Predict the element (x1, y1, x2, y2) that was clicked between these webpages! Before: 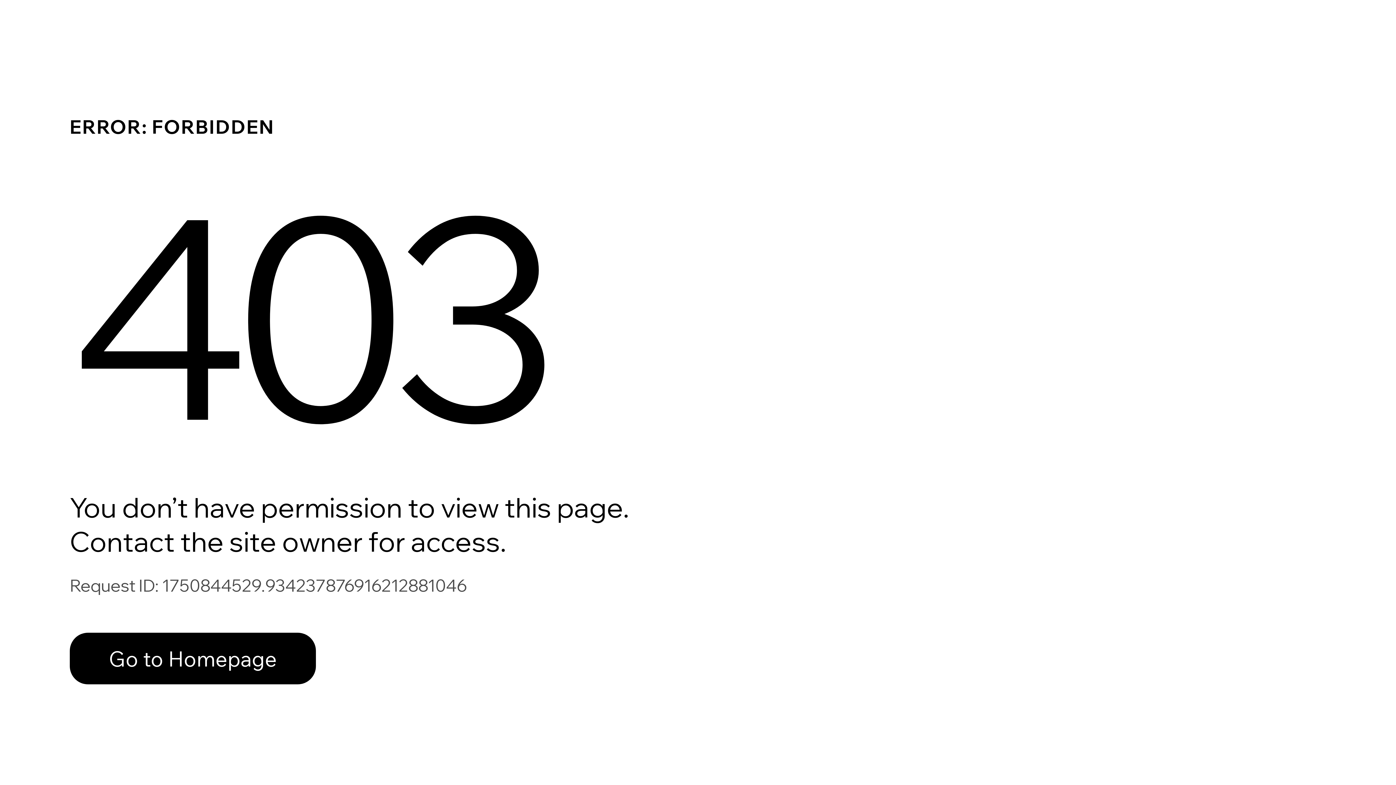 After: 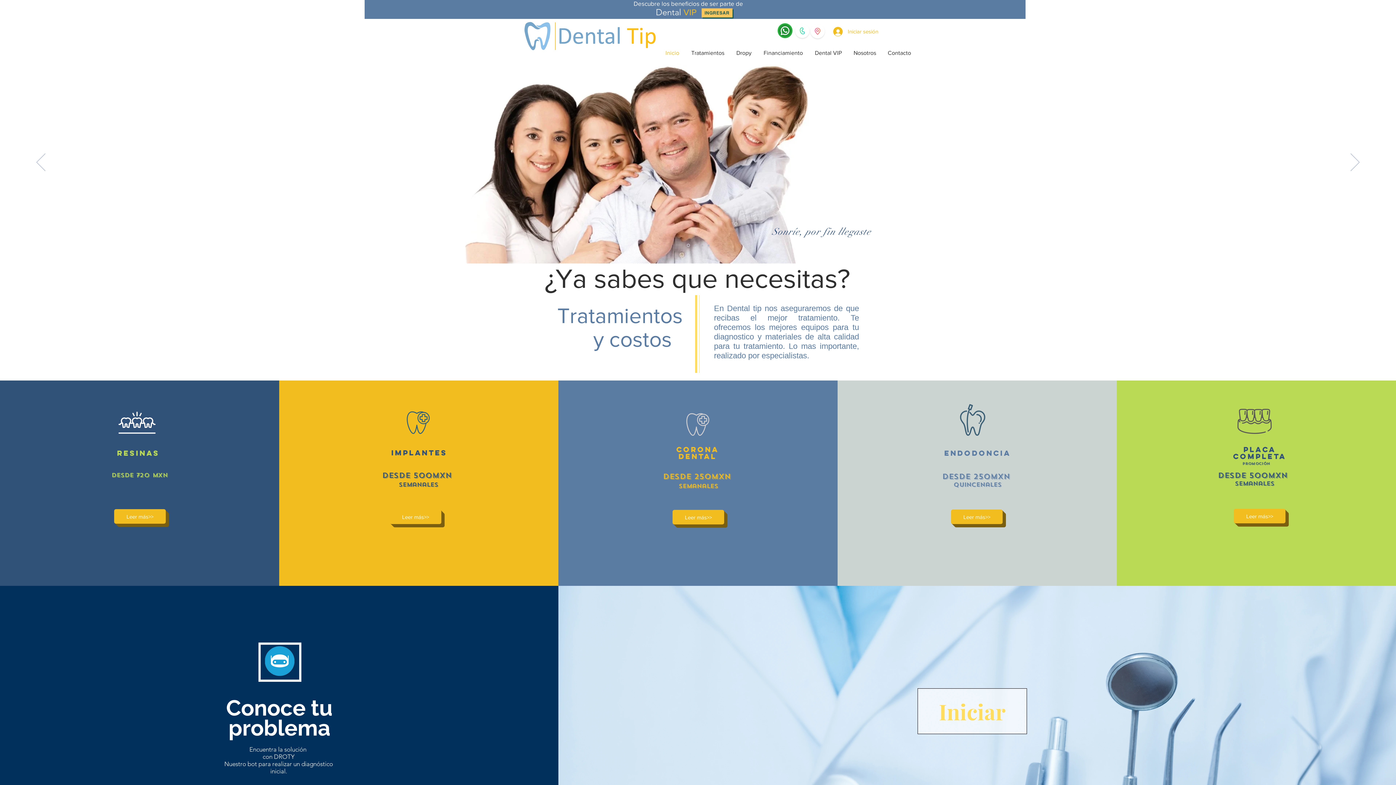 Action: bbox: (69, 617, 768, 694) label: Go to Homepage